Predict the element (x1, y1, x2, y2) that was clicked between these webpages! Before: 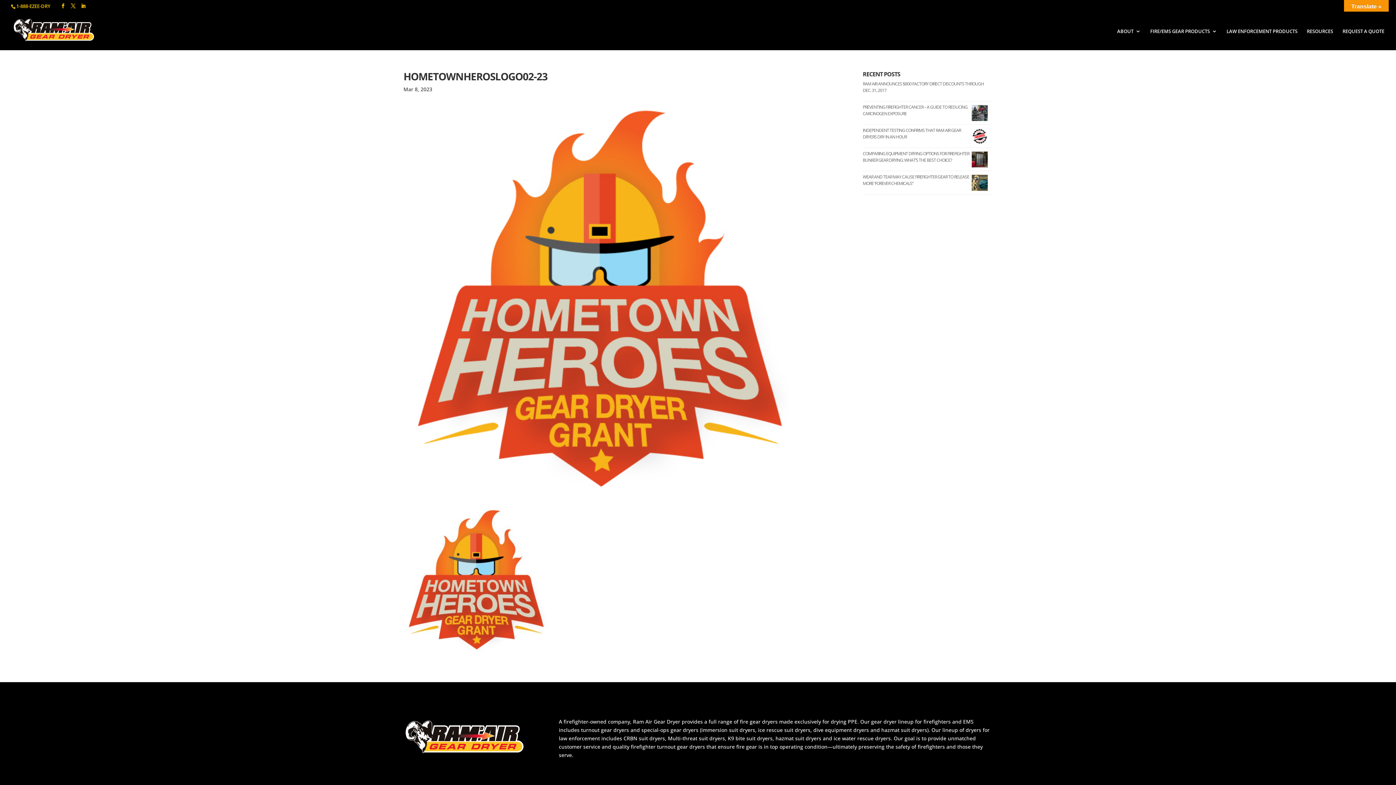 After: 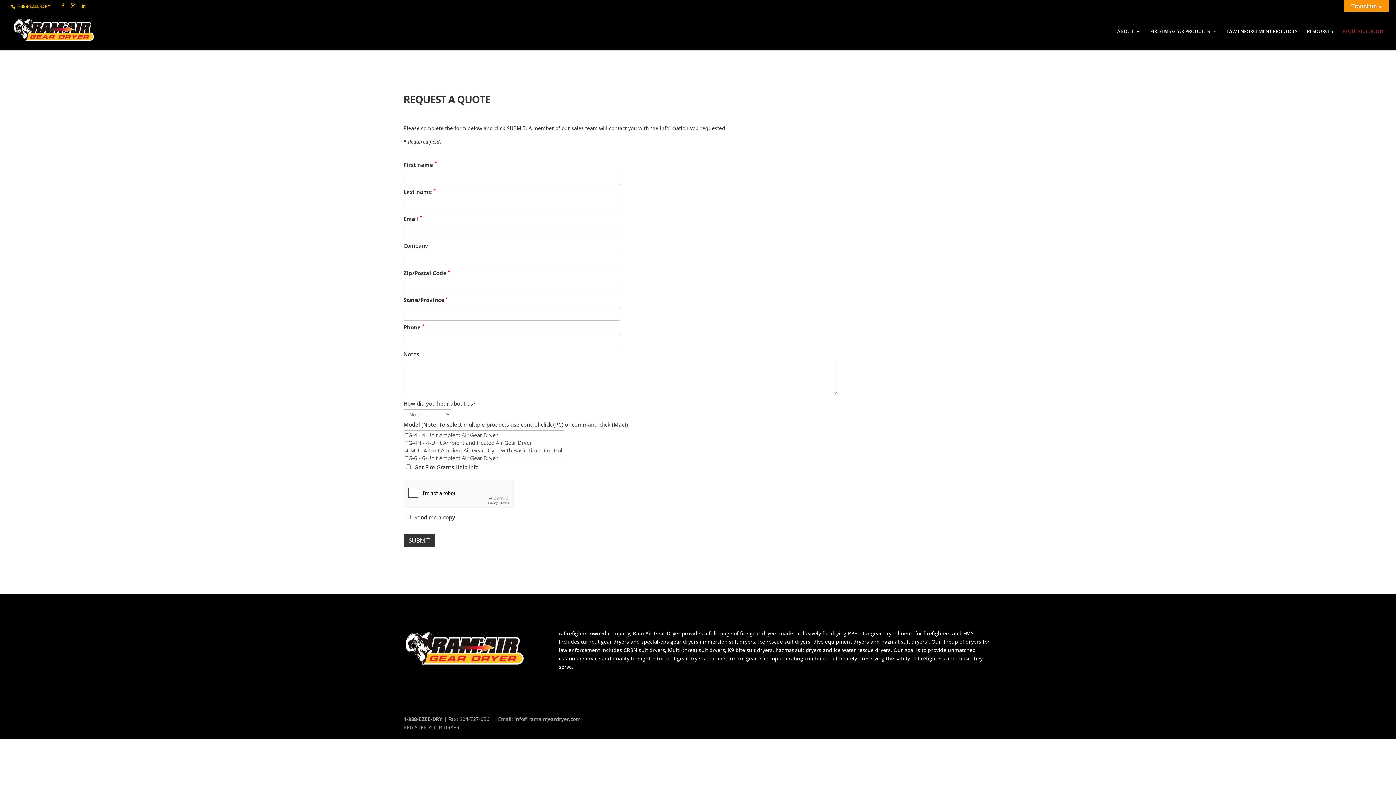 Action: label: REQUEST A QUOTE bbox: (1342, 28, 1384, 50)